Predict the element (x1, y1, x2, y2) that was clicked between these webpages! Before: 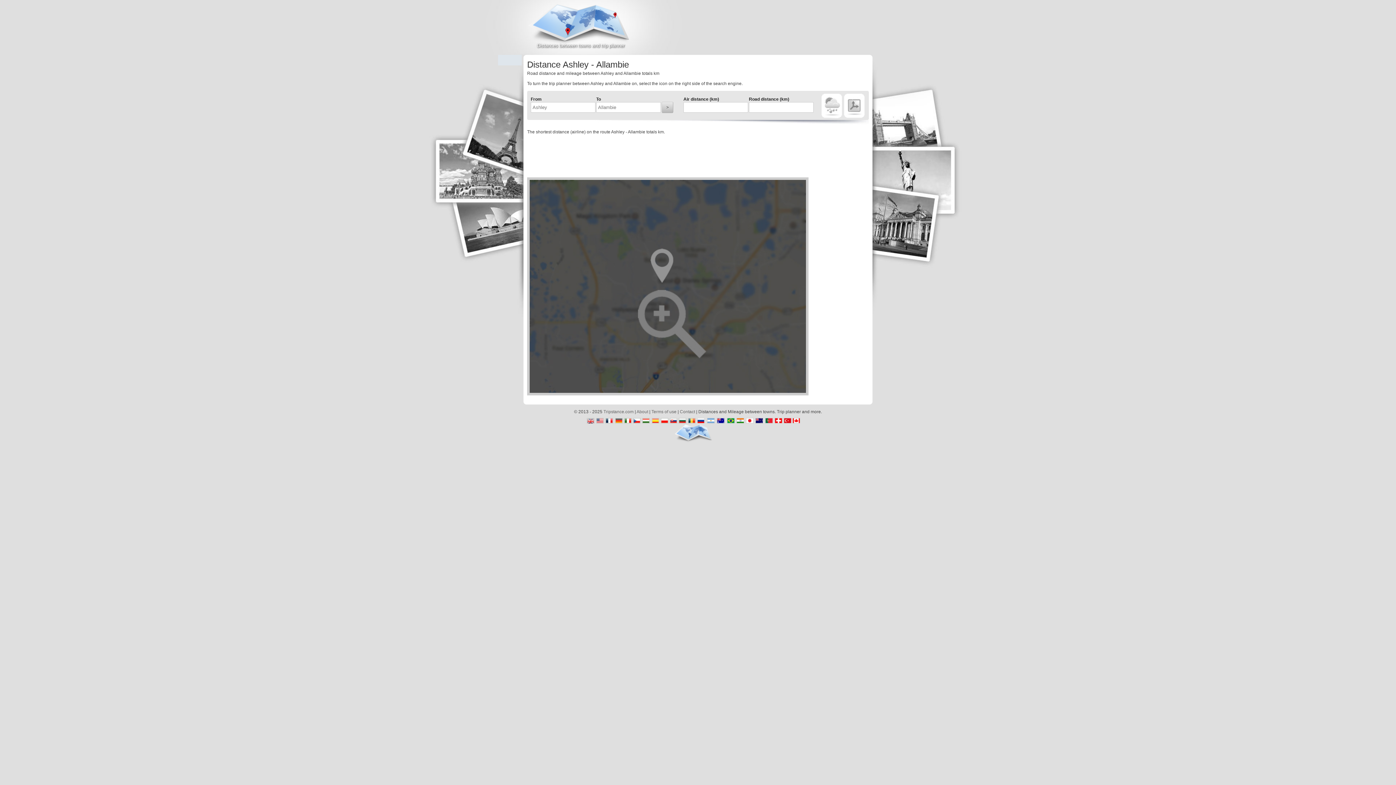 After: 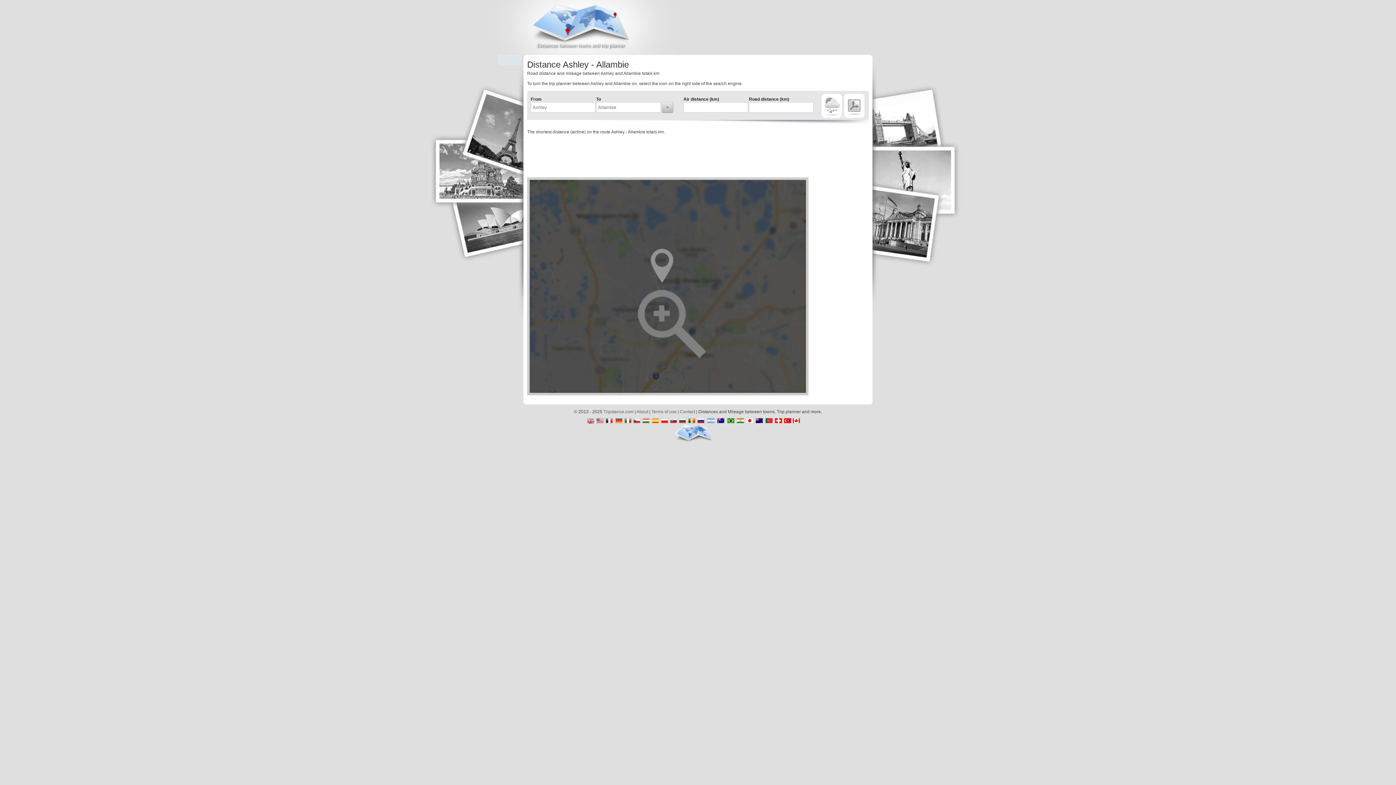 Action: bbox: (844, 93, 864, 118)